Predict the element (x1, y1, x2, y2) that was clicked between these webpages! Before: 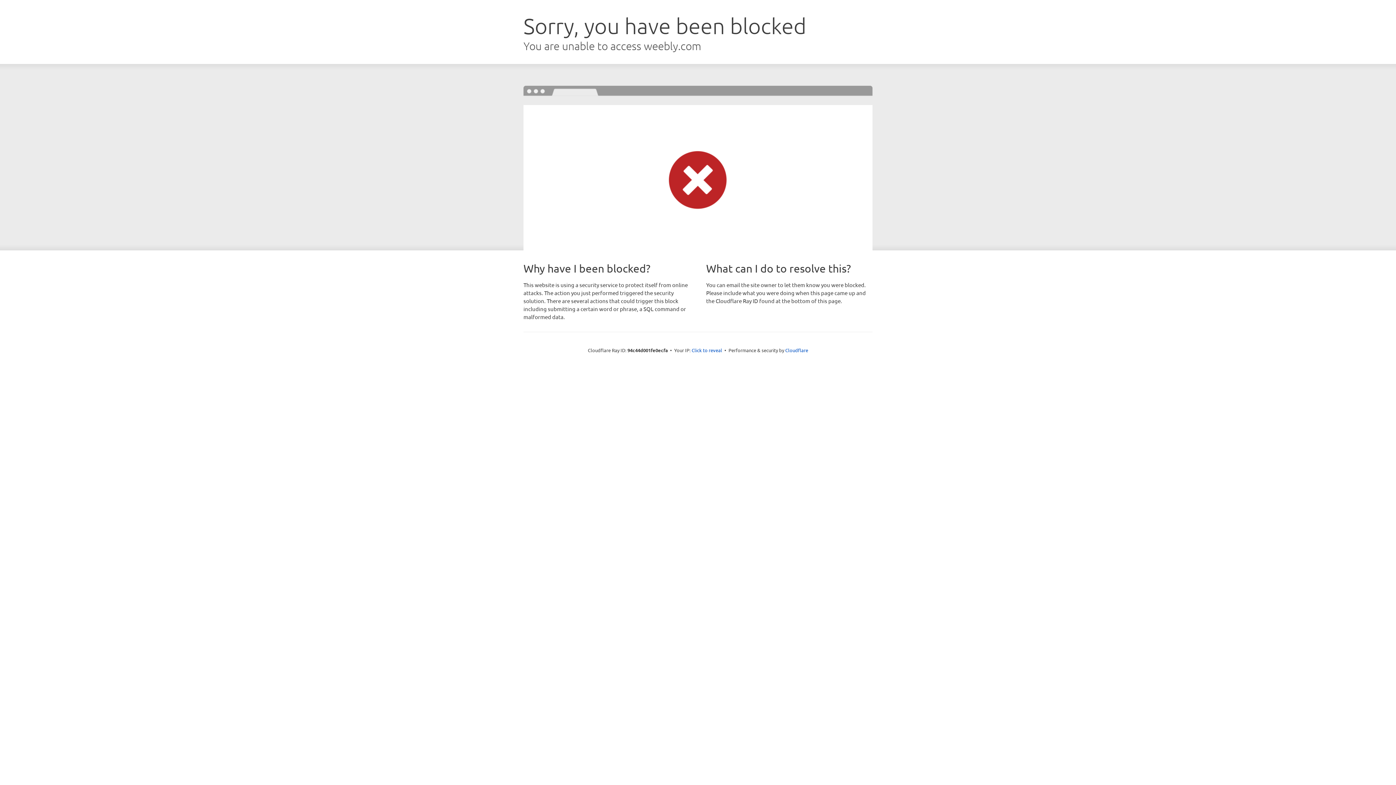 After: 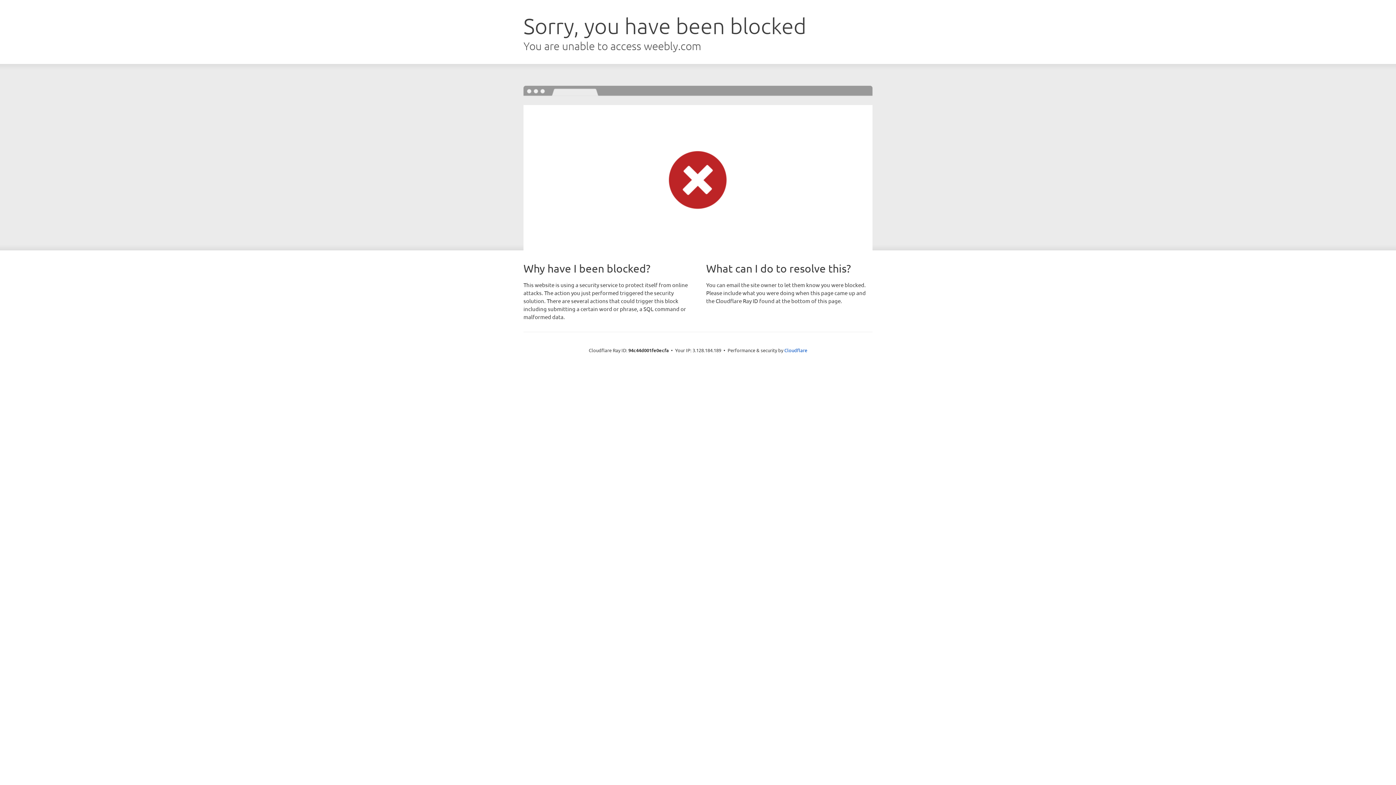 Action: label: Click to reveal bbox: (691, 346, 722, 353)